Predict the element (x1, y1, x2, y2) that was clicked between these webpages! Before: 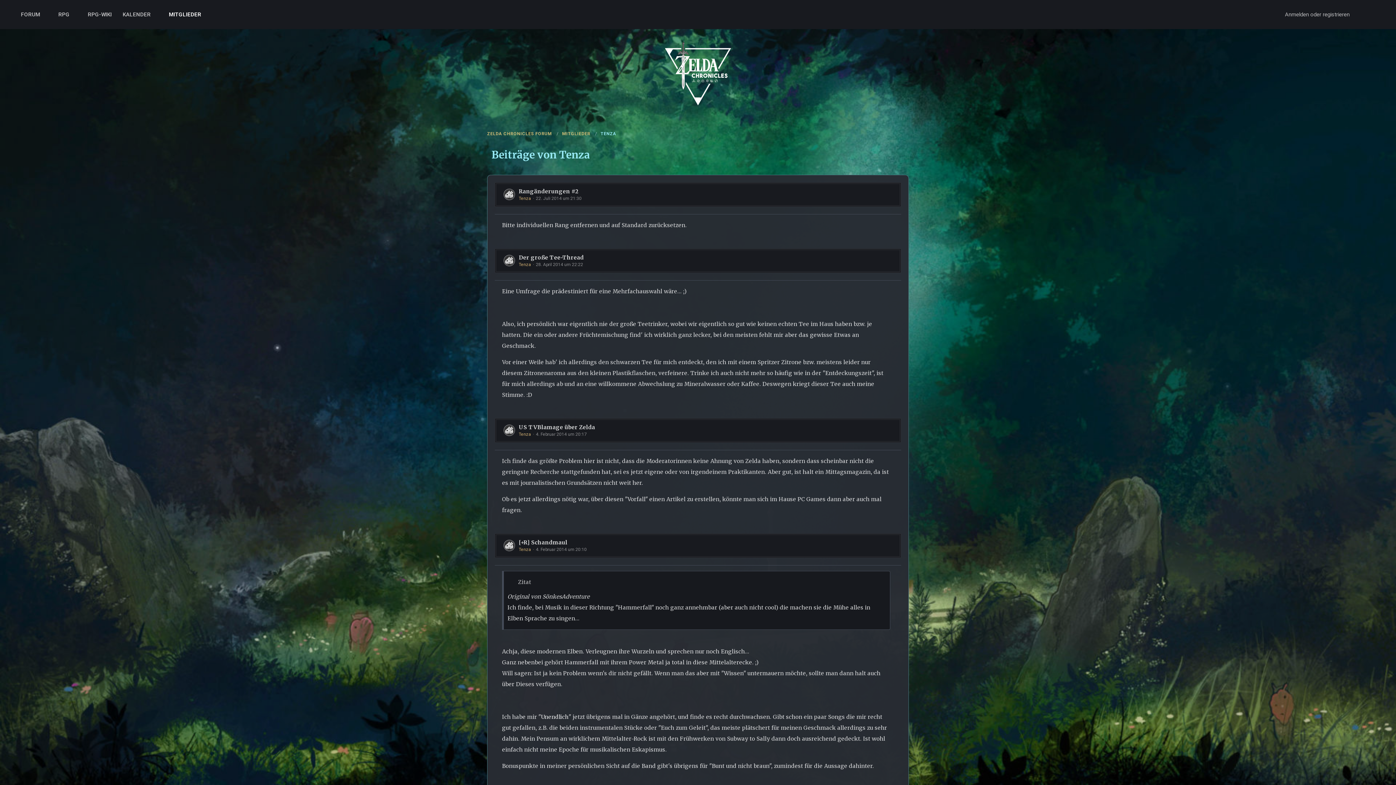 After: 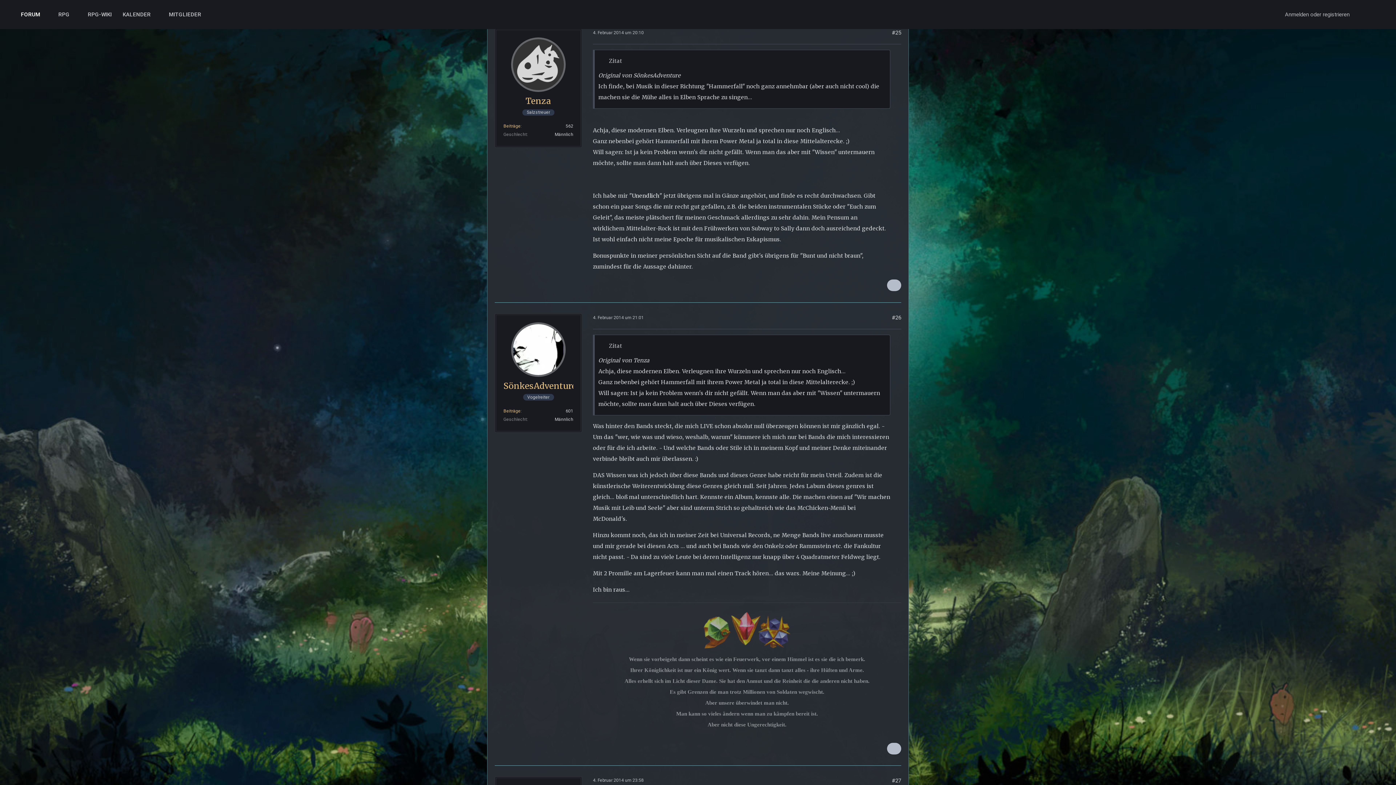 Action: bbox: (518, 539, 567, 546) label: [+R] Schandmaul